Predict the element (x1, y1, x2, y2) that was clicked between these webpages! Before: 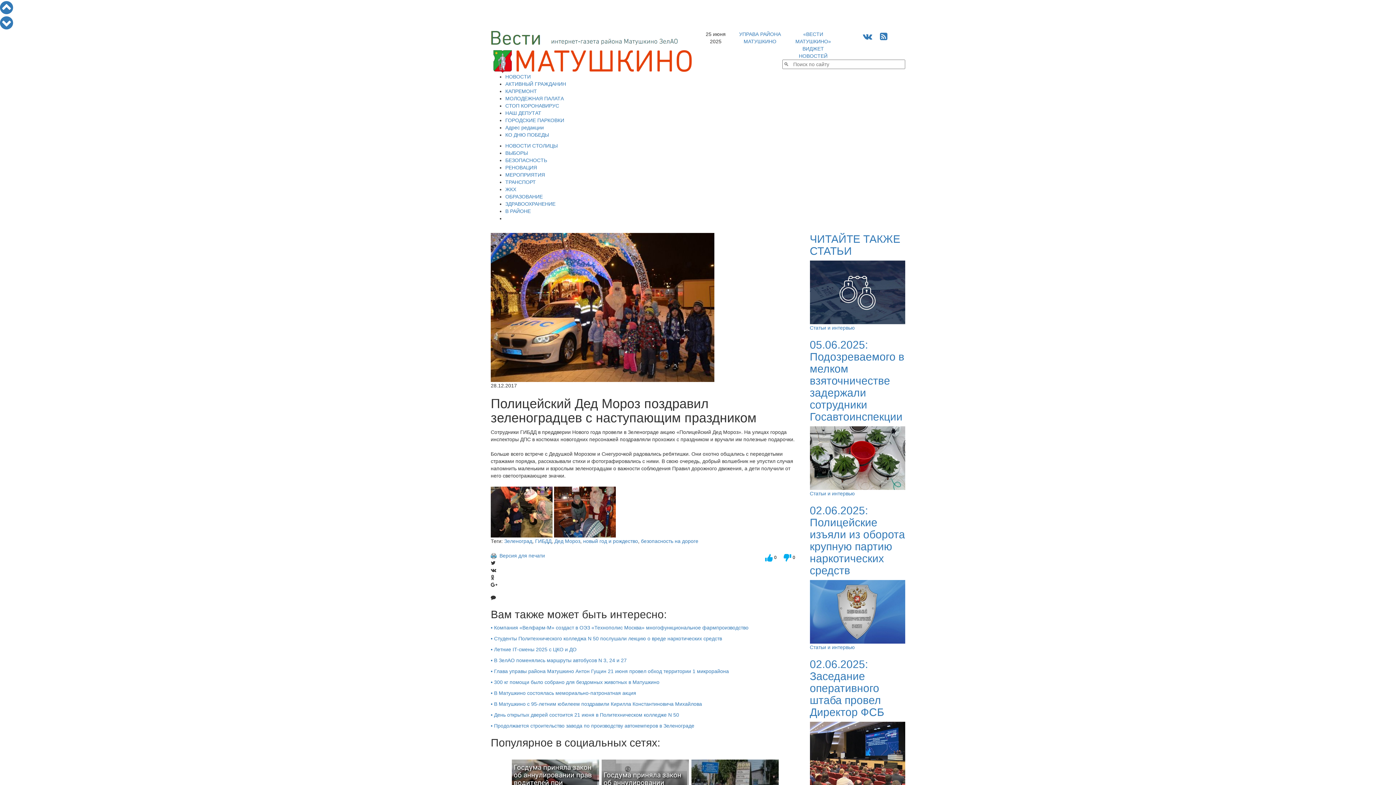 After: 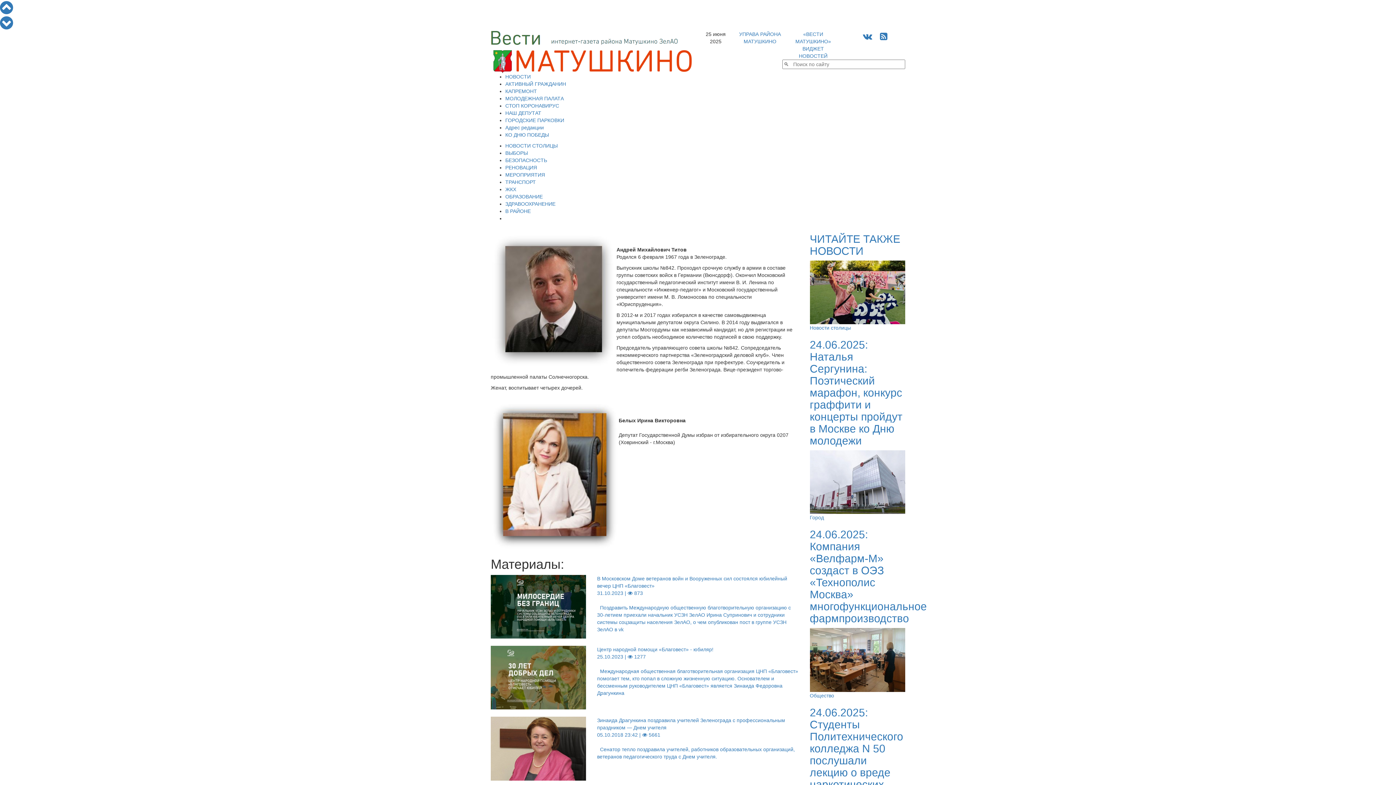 Action: label: НАШ ДЕПУТАТ bbox: (505, 110, 541, 115)